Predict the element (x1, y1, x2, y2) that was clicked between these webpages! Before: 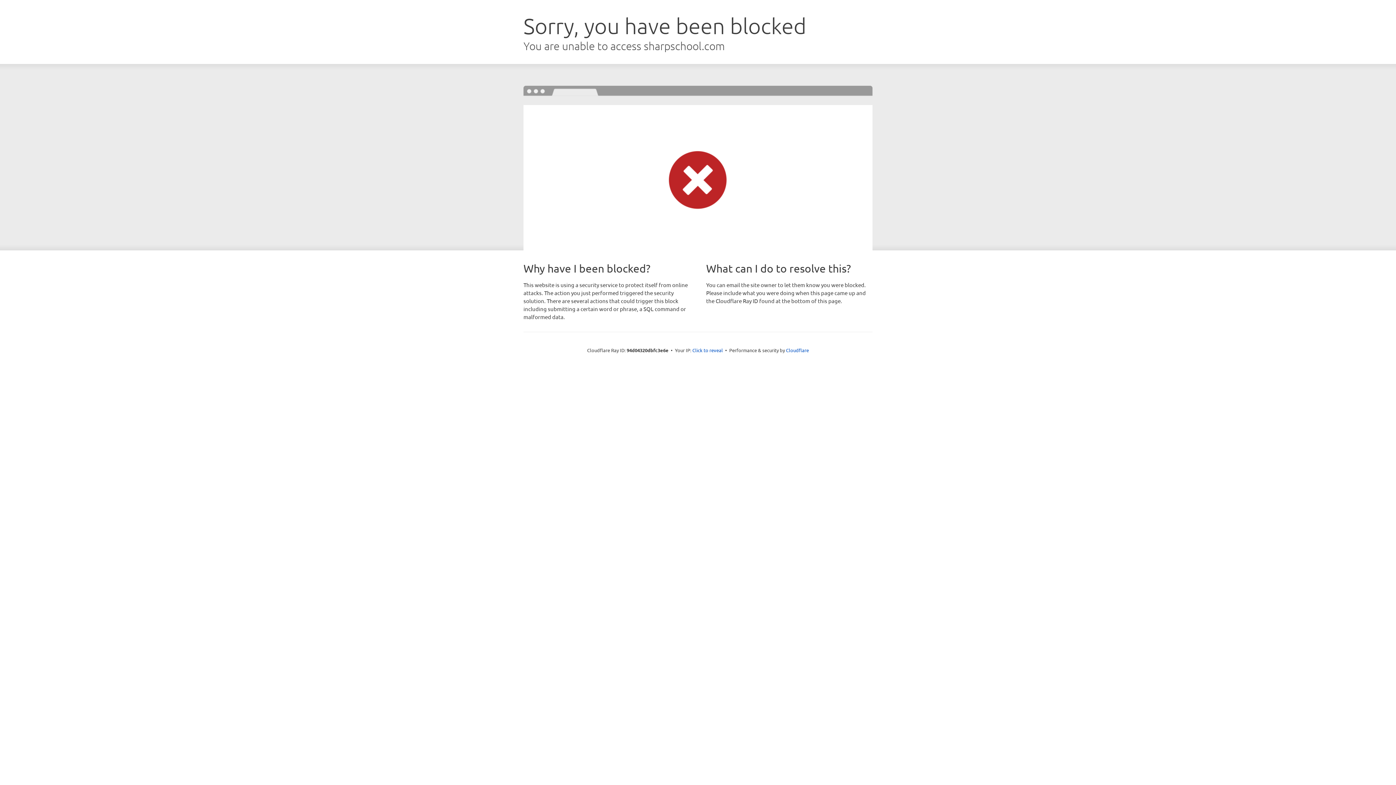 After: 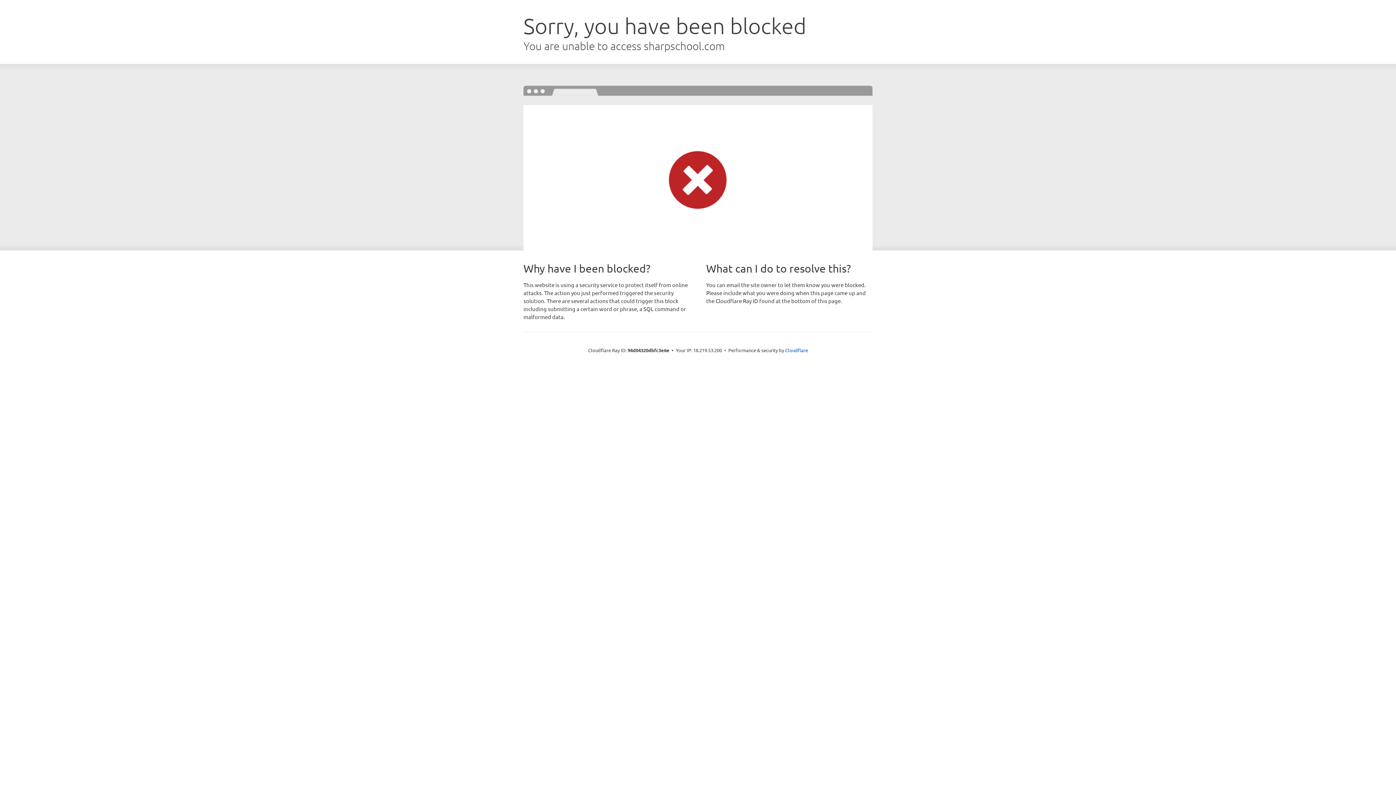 Action: label: Click to reveal bbox: (692, 346, 723, 353)